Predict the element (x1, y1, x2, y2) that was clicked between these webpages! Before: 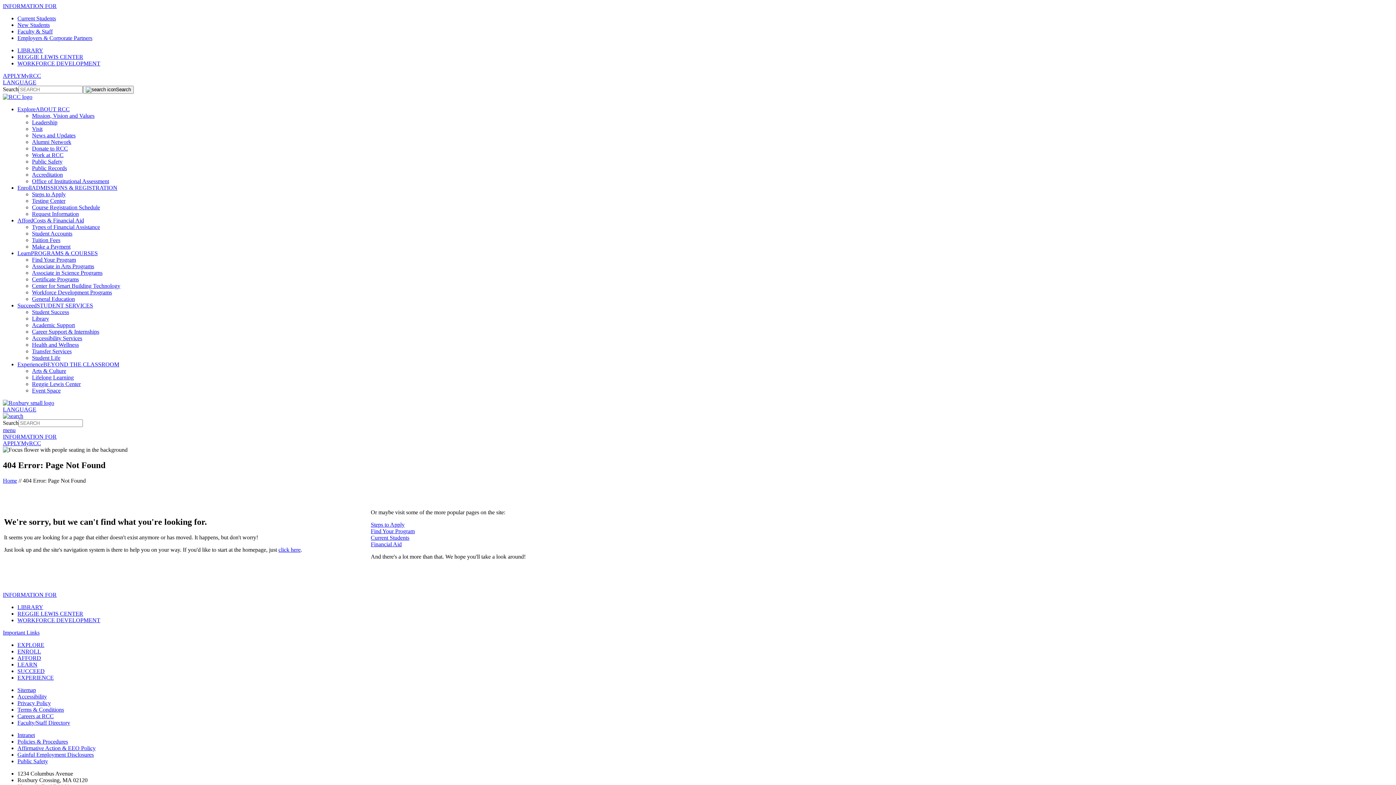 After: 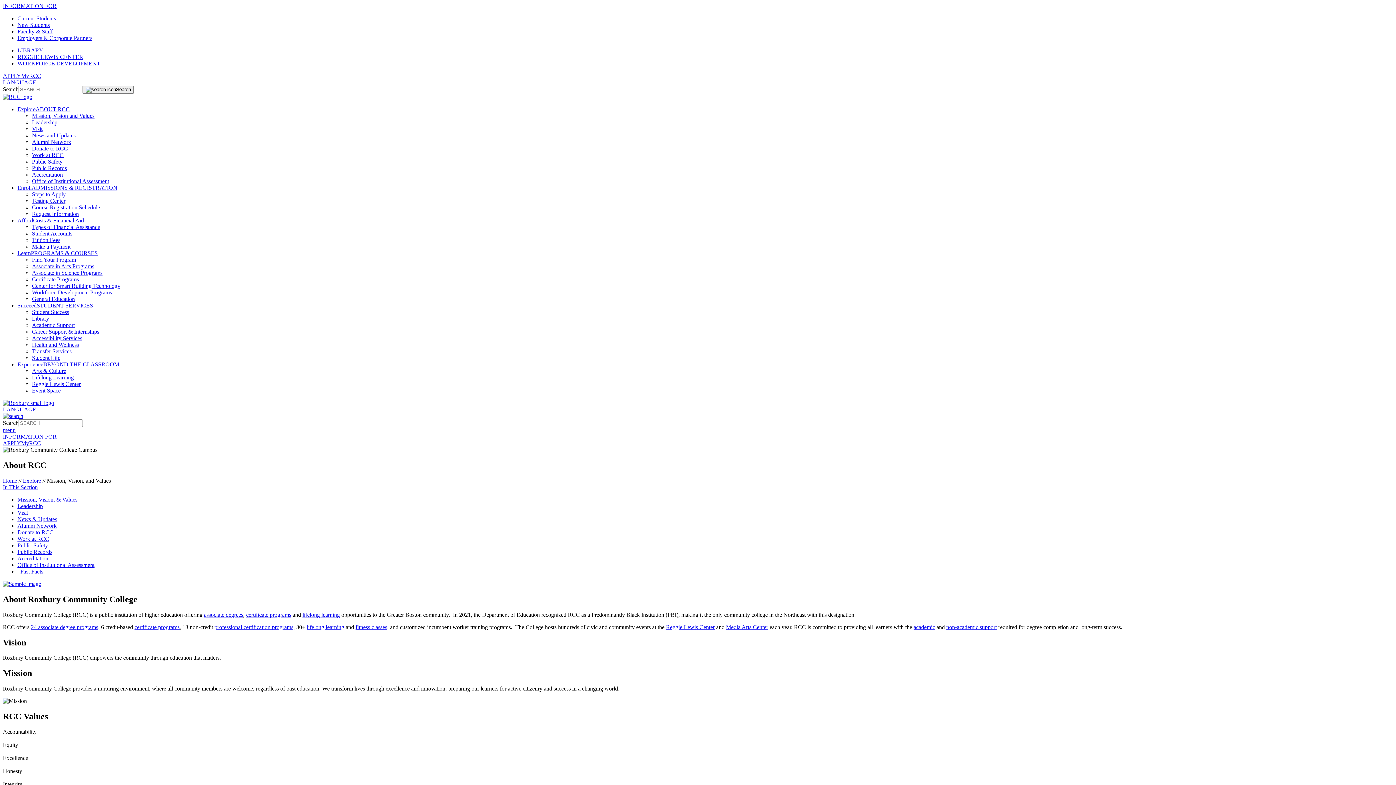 Action: bbox: (17, 642, 44, 648) label: EXPLORE